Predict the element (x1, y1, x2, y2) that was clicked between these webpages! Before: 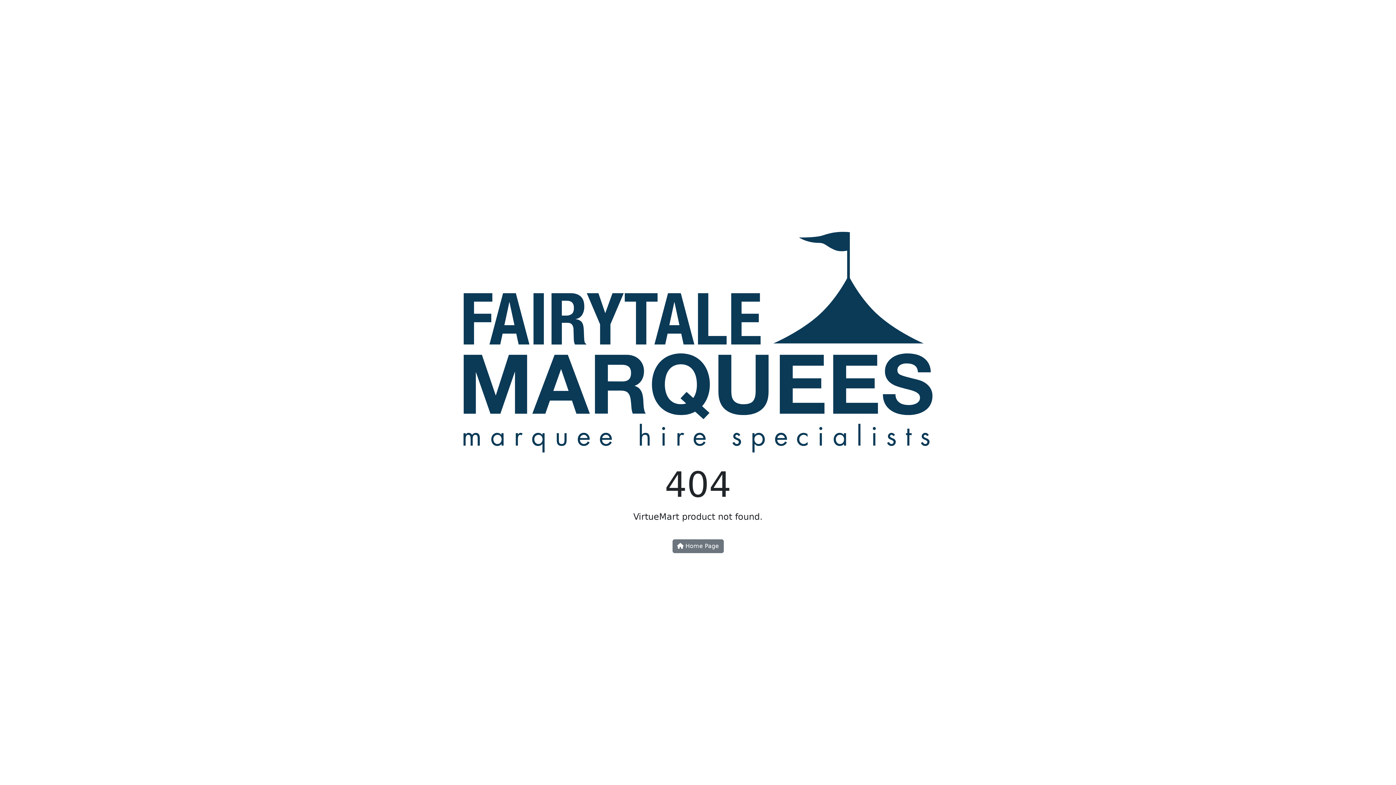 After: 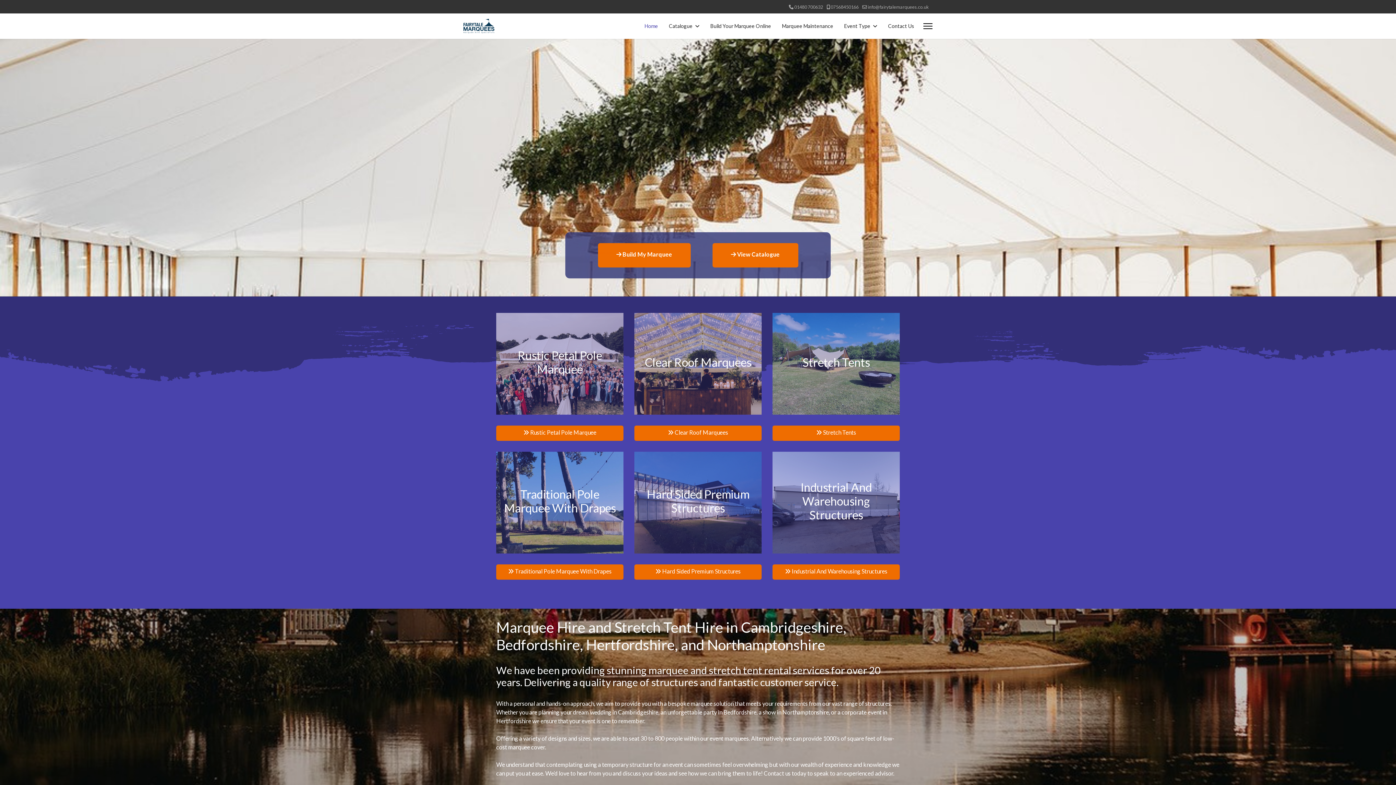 Action: bbox: (463, 344, 932, 351)